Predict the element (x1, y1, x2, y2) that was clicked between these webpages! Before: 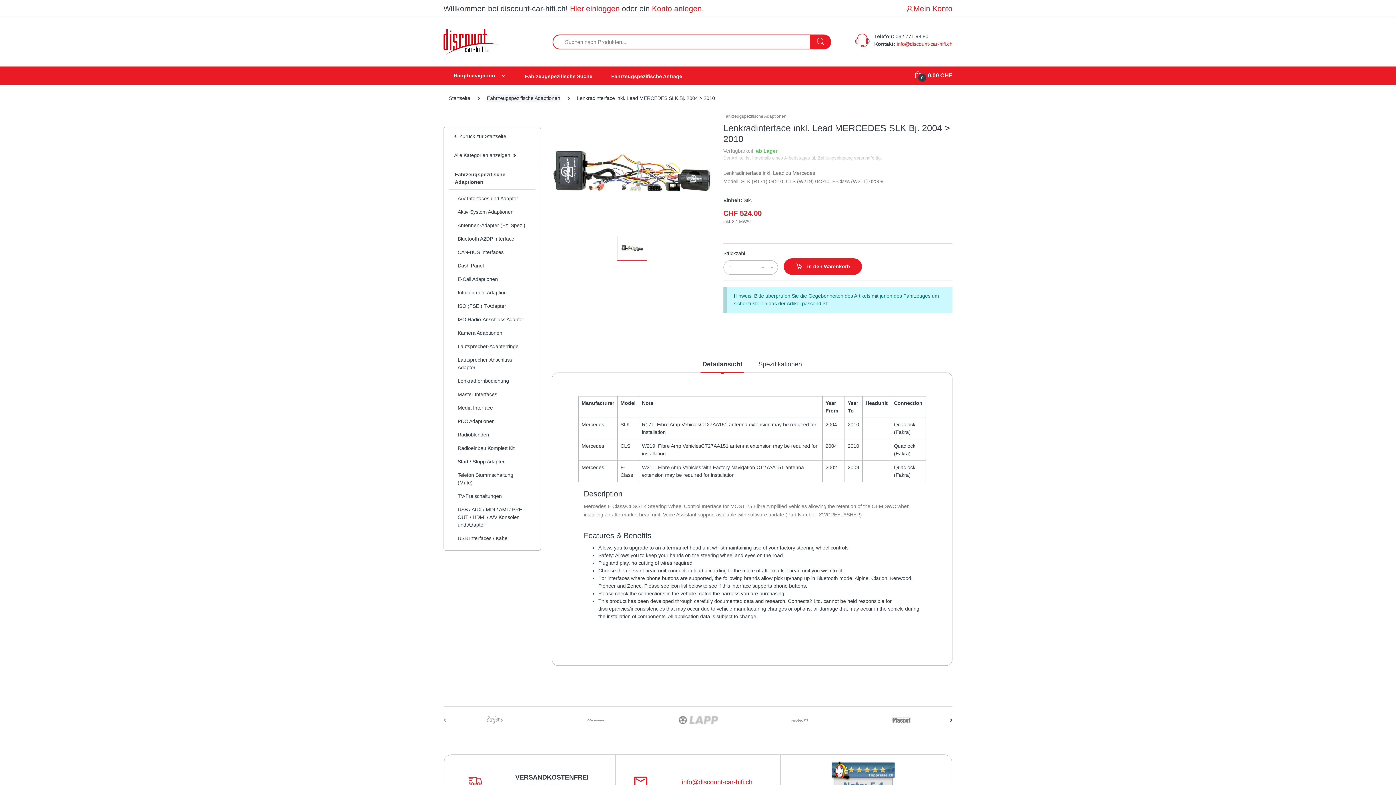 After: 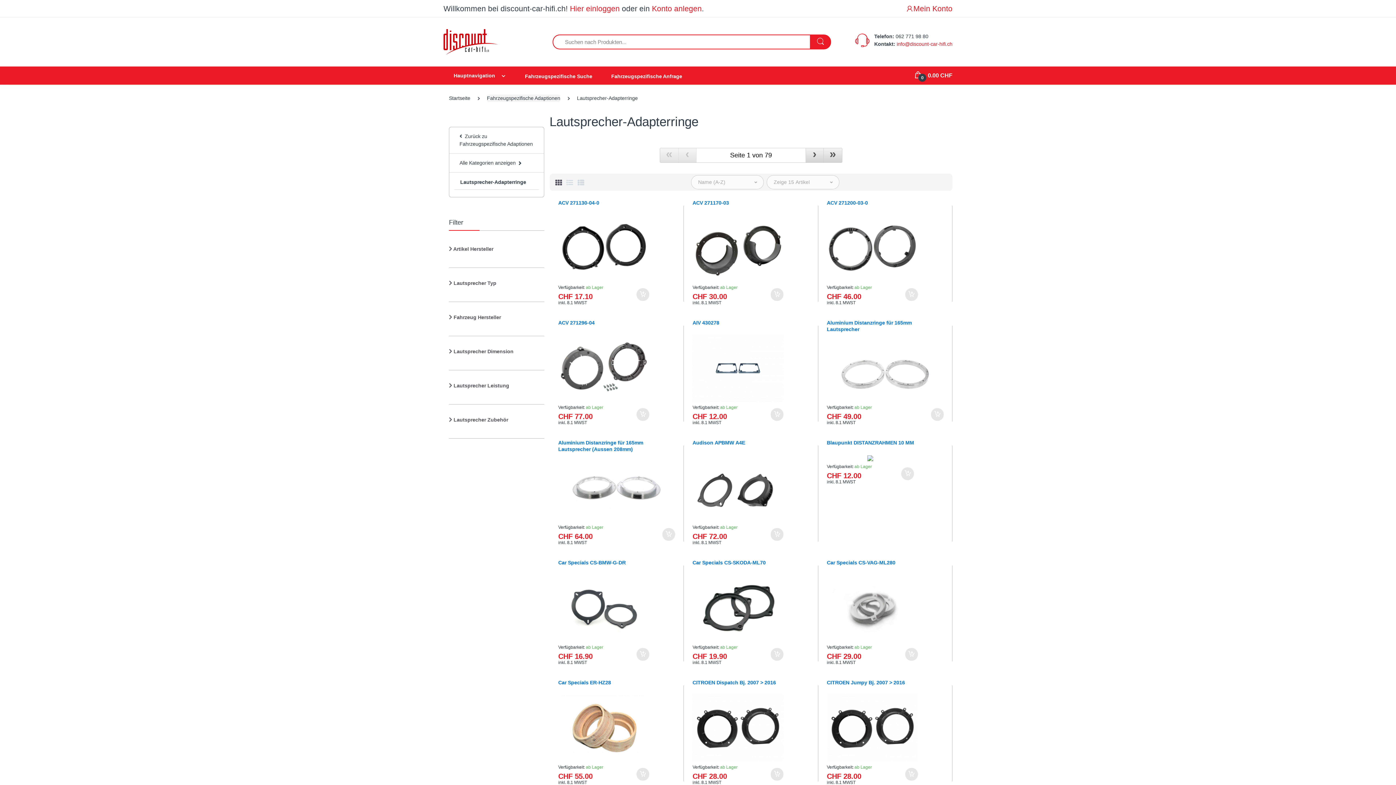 Action: label: Lautsprecher-Adapterringe bbox: (449, 340, 535, 353)